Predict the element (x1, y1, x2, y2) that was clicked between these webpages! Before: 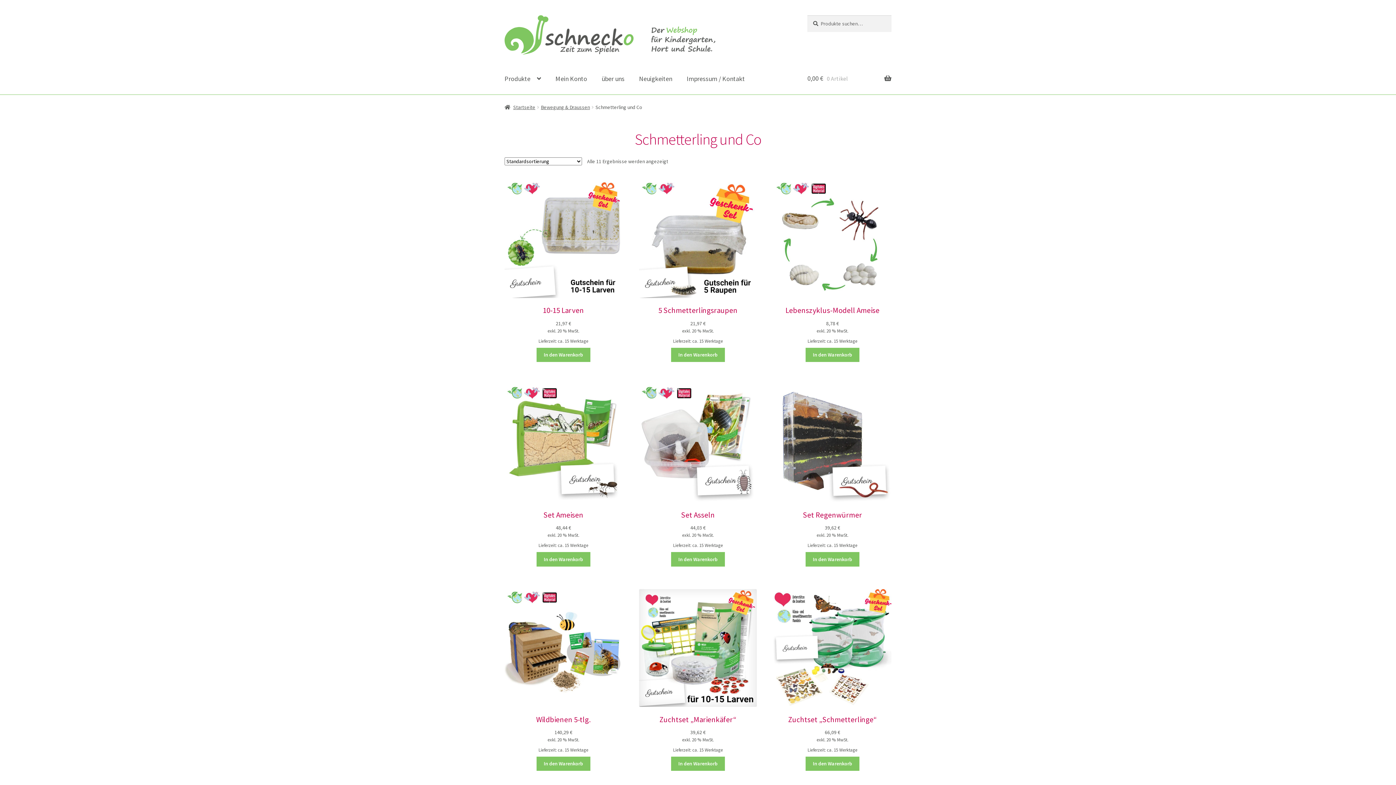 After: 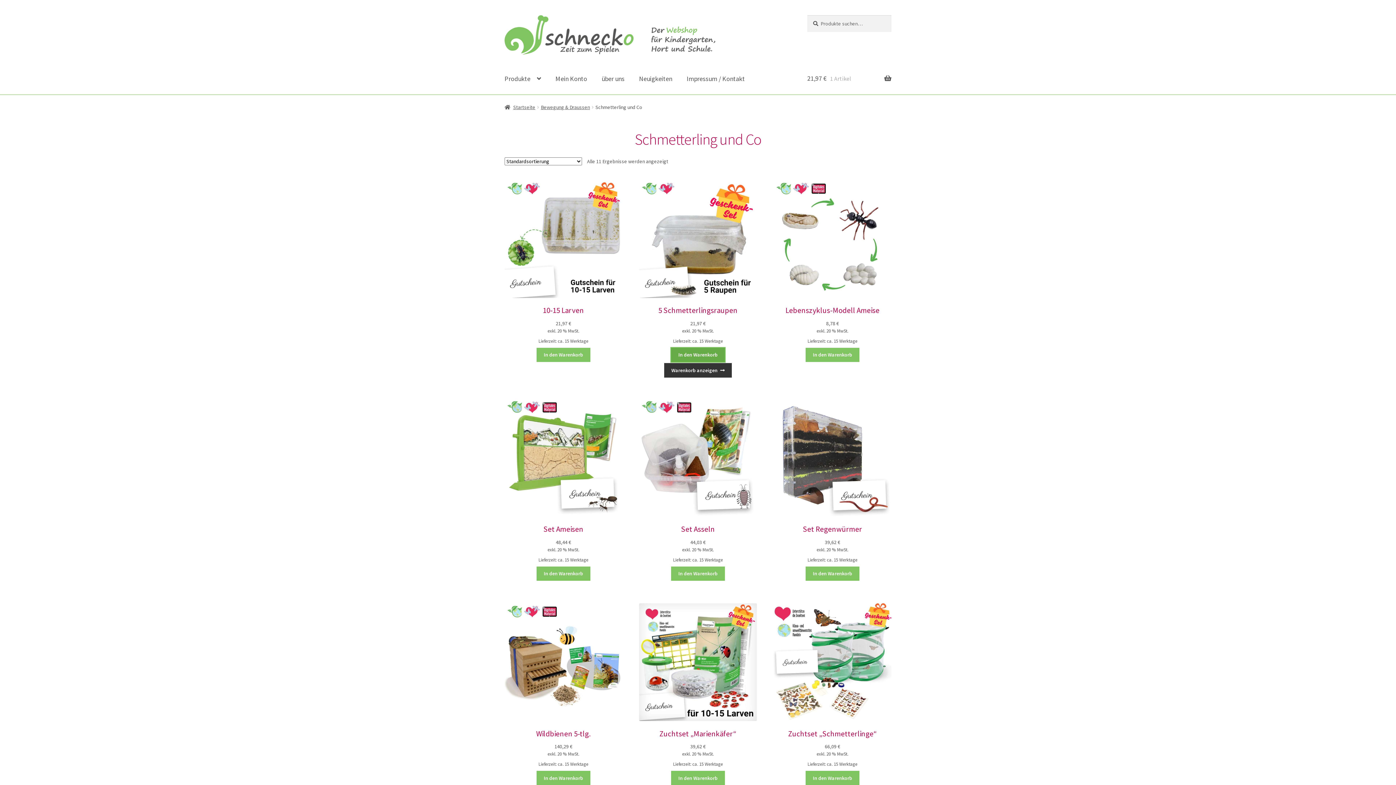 Action: bbox: (671, 347, 725, 362) label: In den Warenkorb legen: „5 Schmetterlingsraupen“